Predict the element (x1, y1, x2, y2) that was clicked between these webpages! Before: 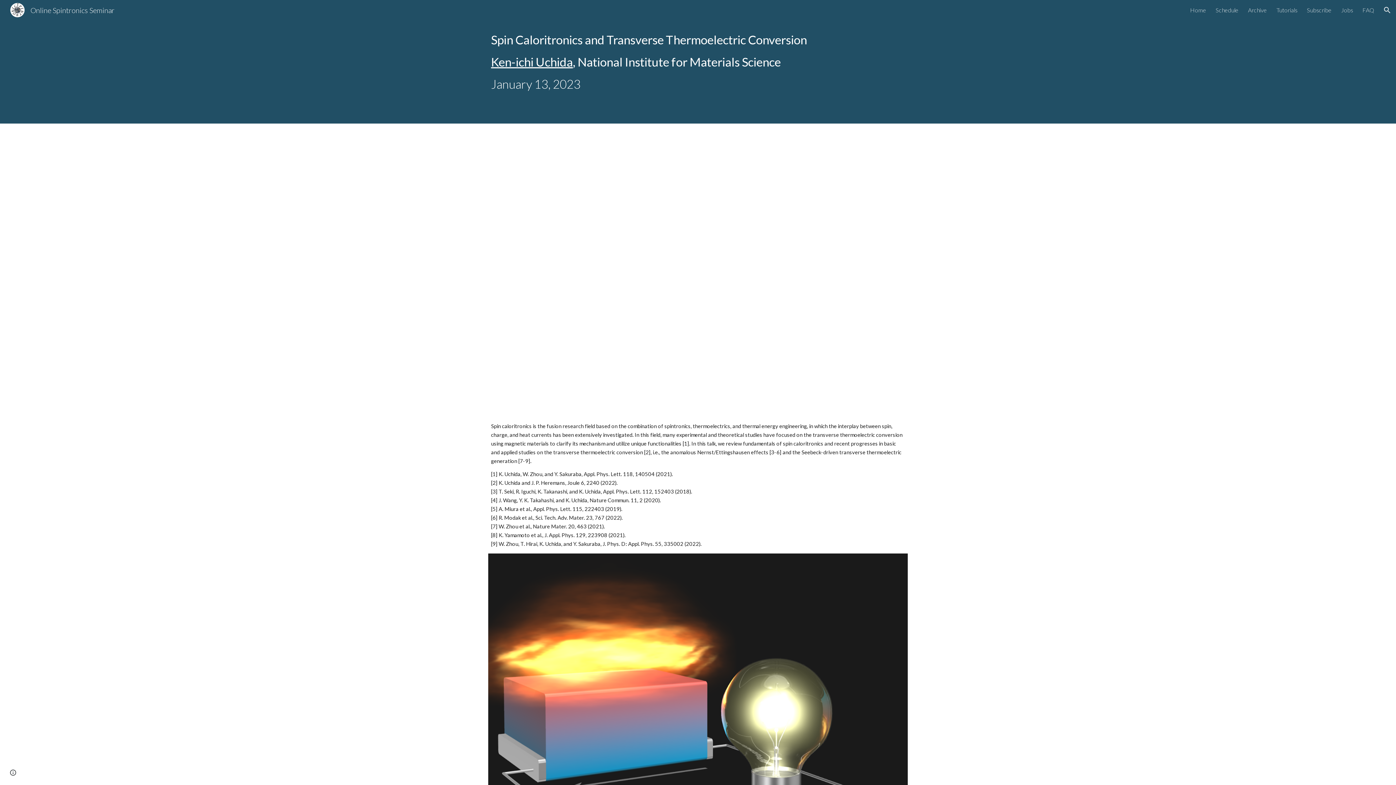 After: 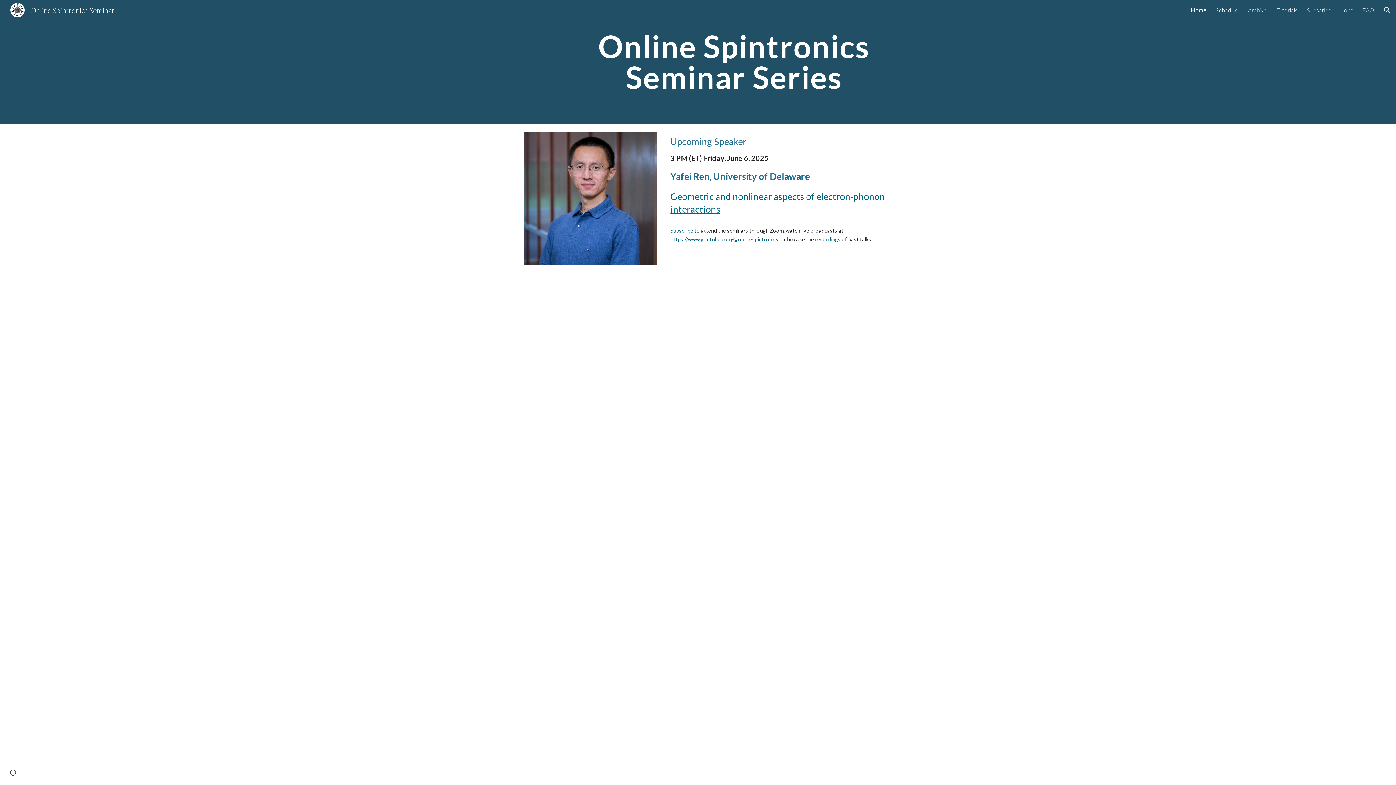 Action: bbox: (5, 4, 118, 13) label: Online Spintronics Seminar